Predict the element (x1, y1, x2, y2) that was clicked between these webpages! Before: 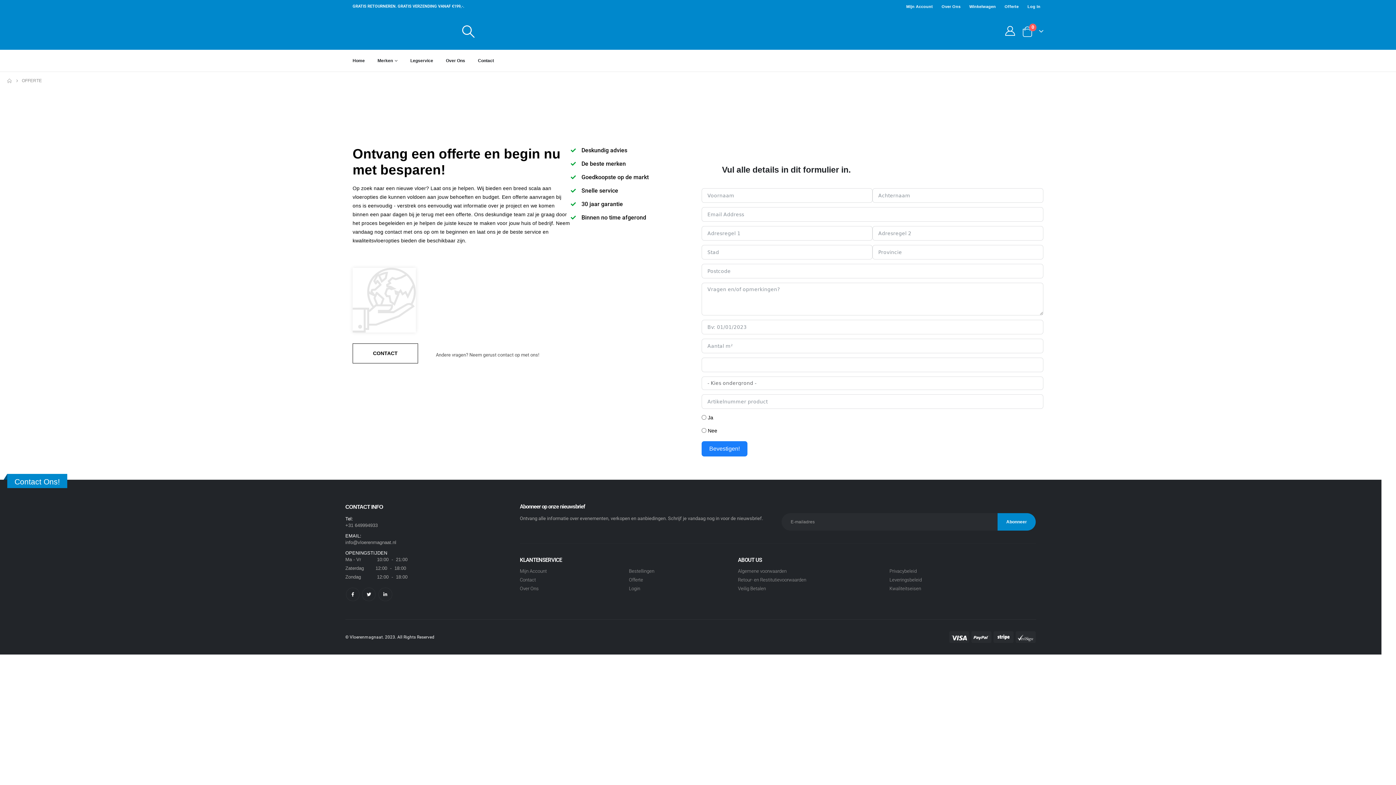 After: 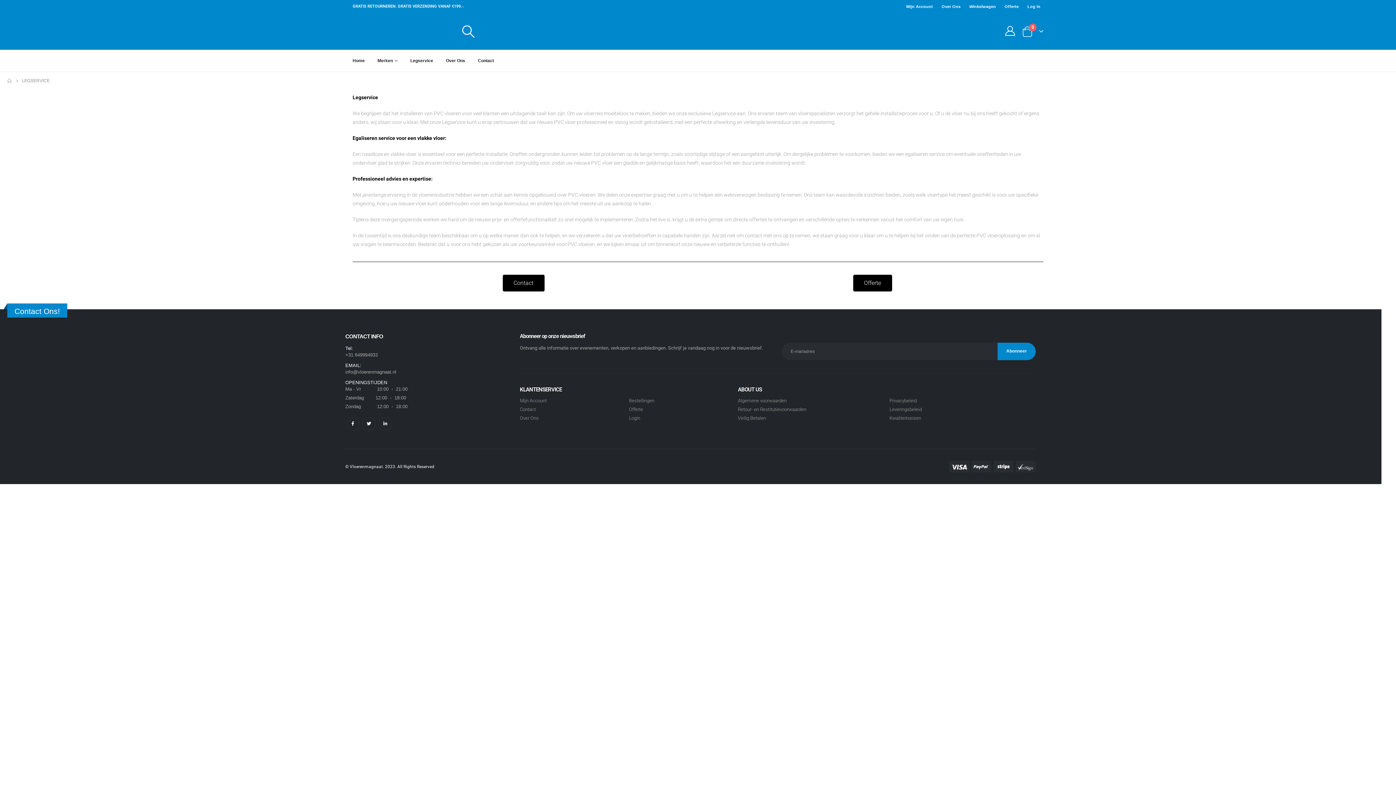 Action: label: Legservice bbox: (410, 49, 445, 71)